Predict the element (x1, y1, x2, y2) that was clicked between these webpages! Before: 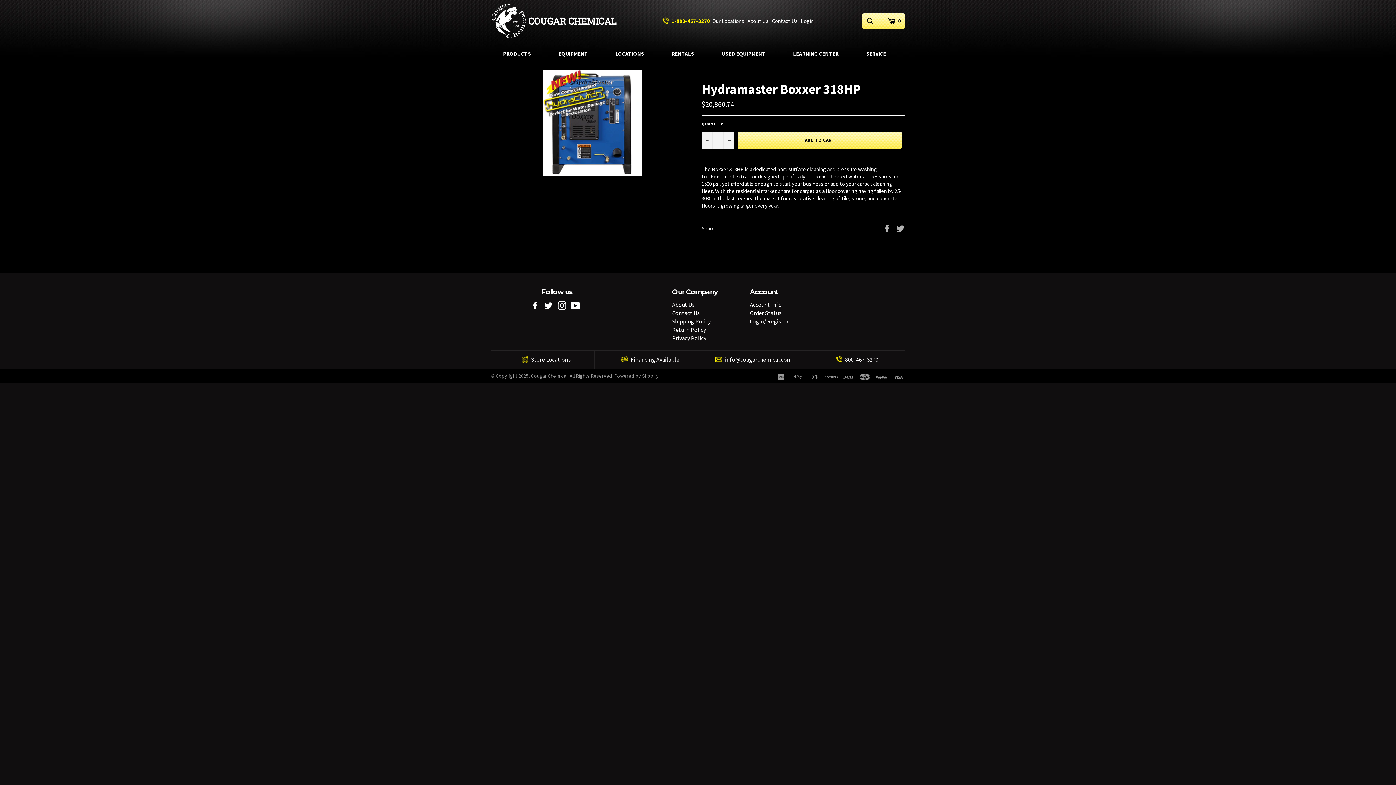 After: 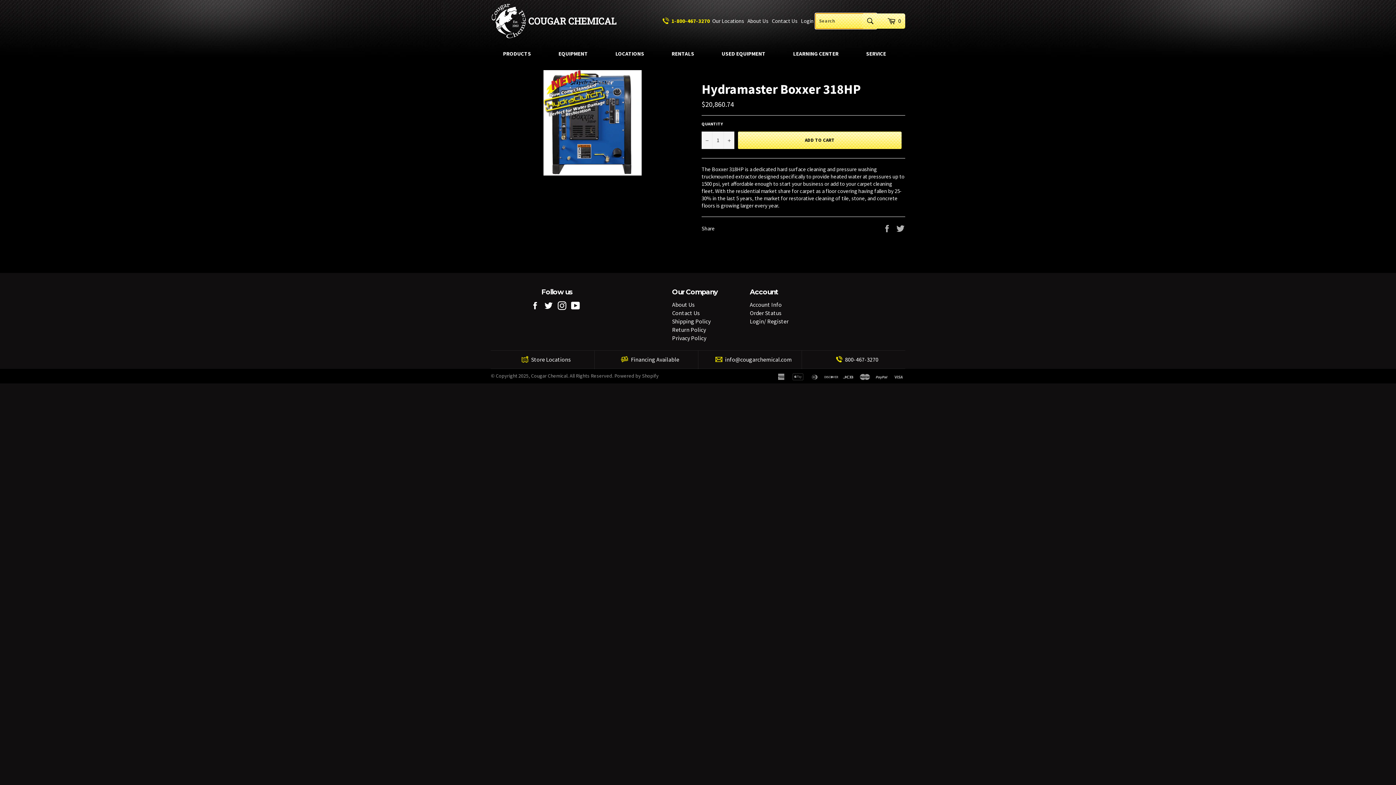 Action: label: Search bbox: (862, 13, 878, 28)